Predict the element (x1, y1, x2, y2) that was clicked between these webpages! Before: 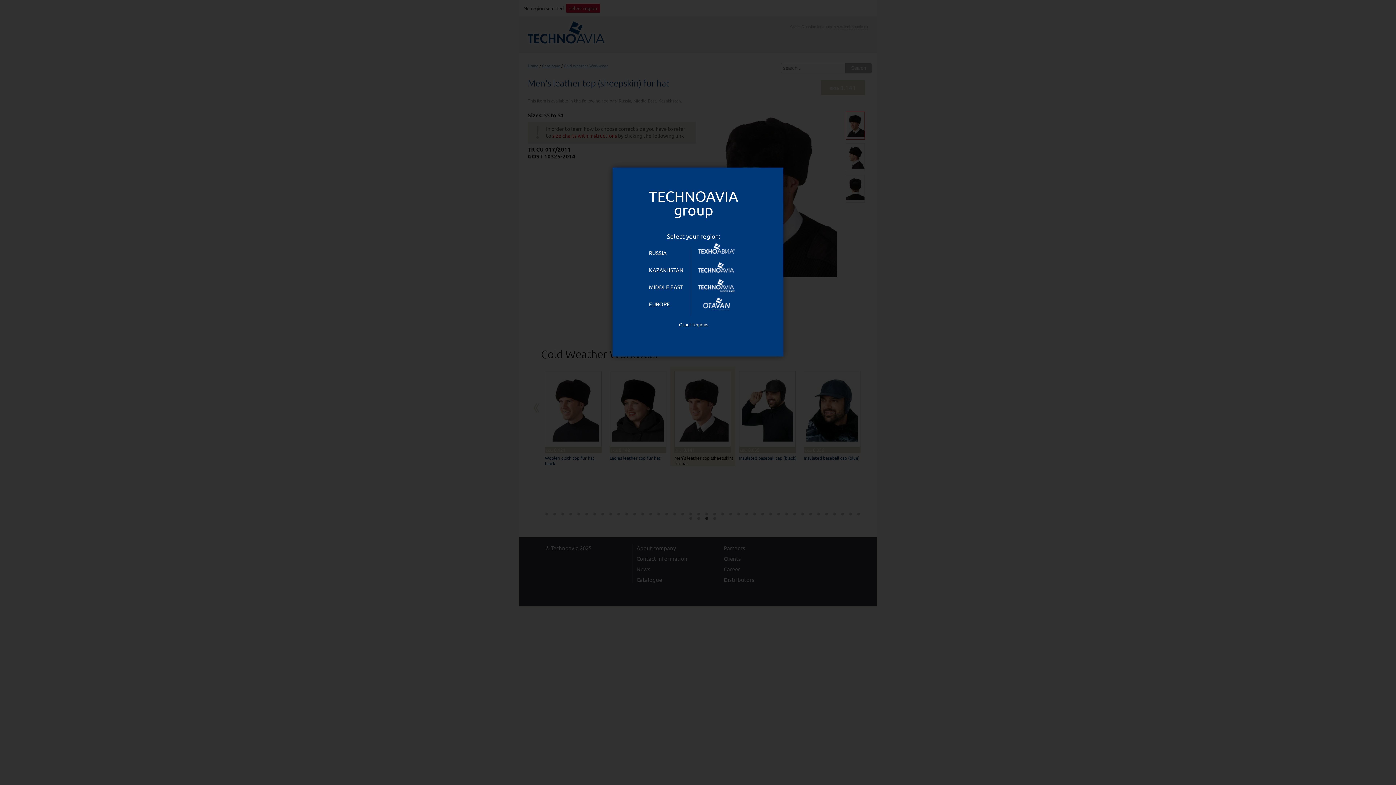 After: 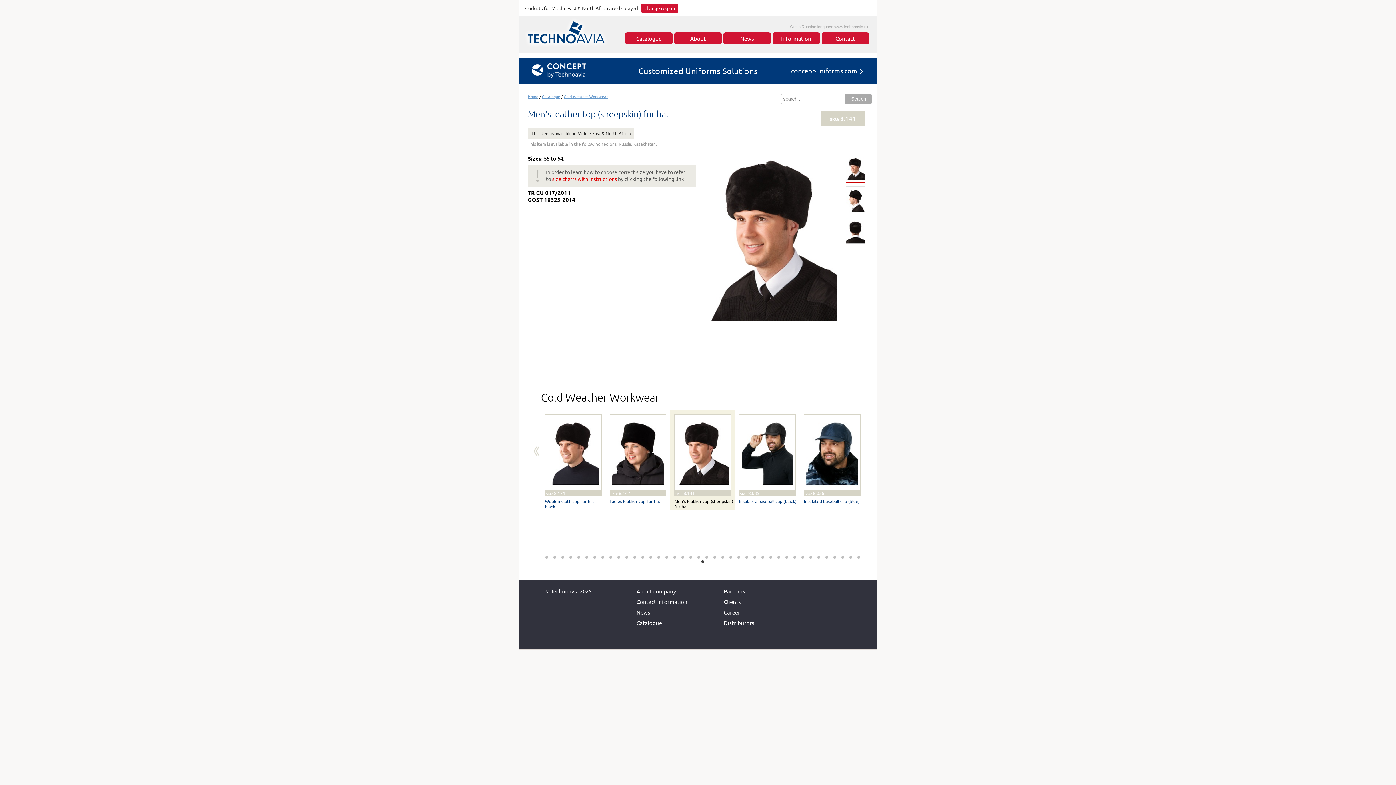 Action: bbox: (698, 279, 734, 292)